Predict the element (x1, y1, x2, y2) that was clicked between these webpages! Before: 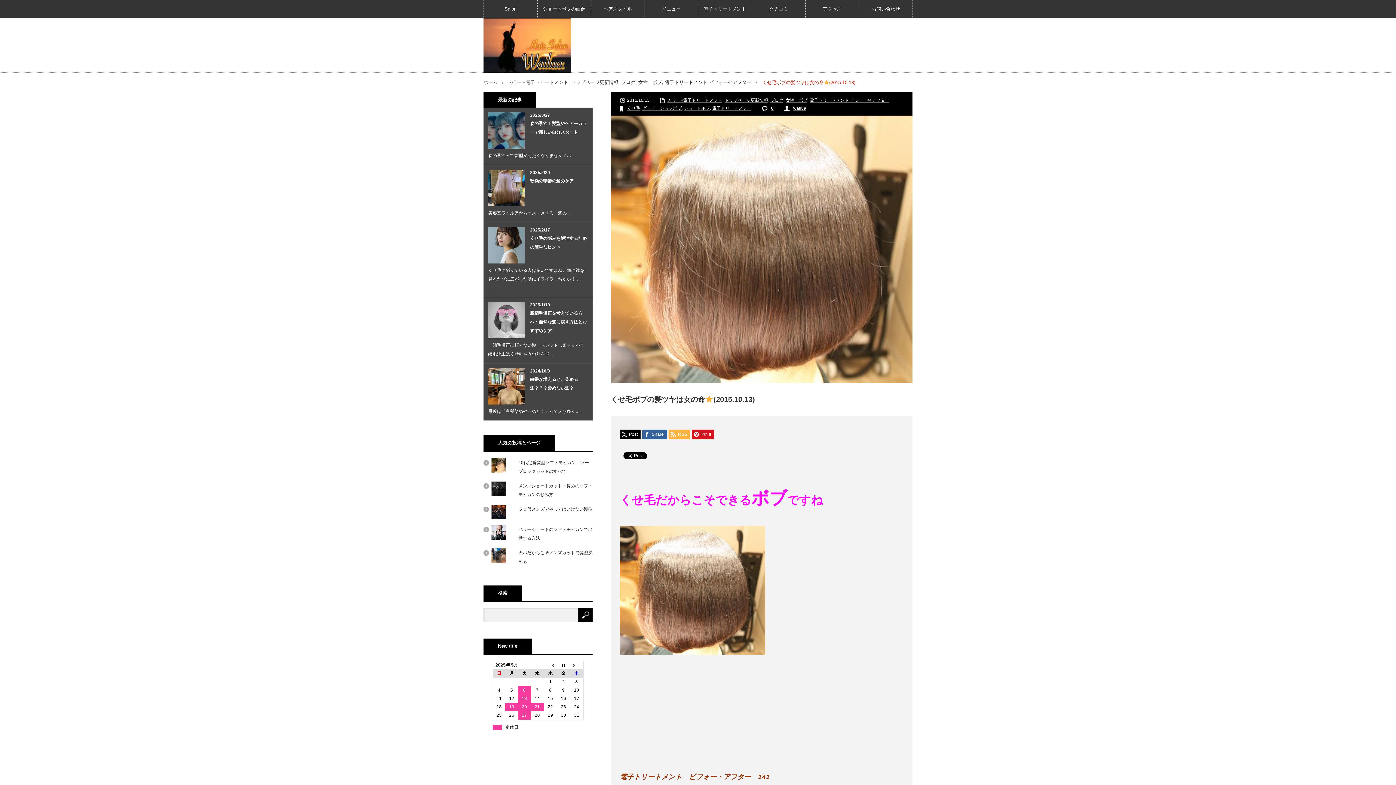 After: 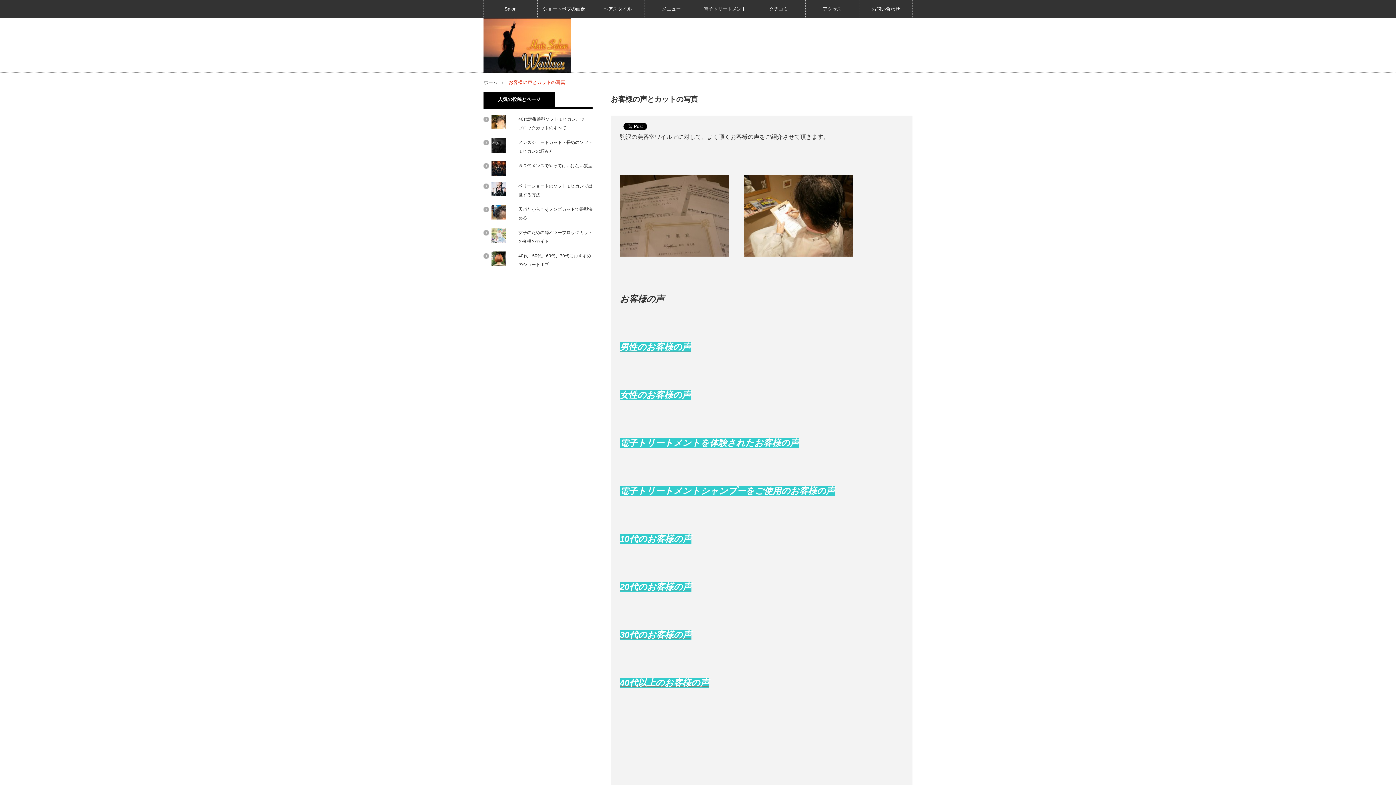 Action: label: クチコミ bbox: (751, 0, 805, 18)